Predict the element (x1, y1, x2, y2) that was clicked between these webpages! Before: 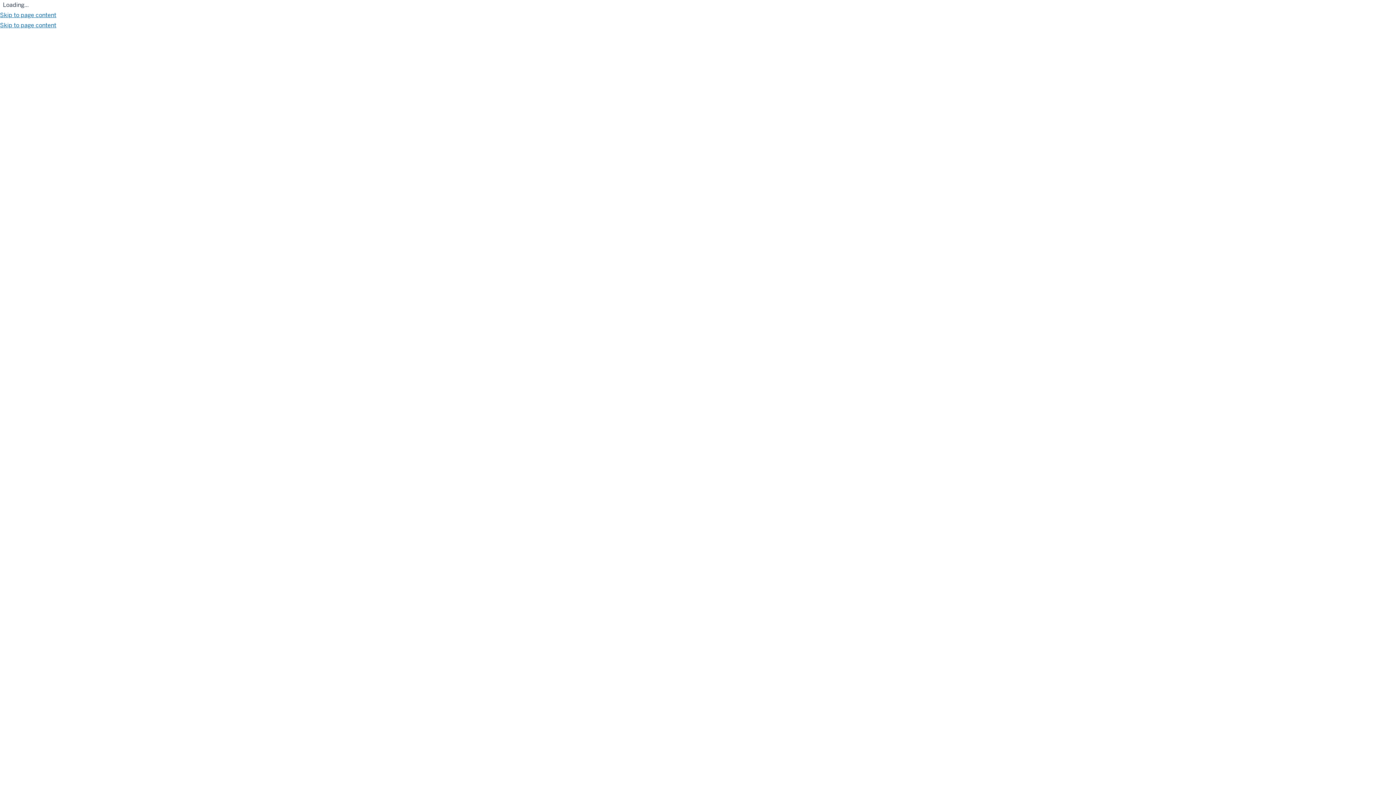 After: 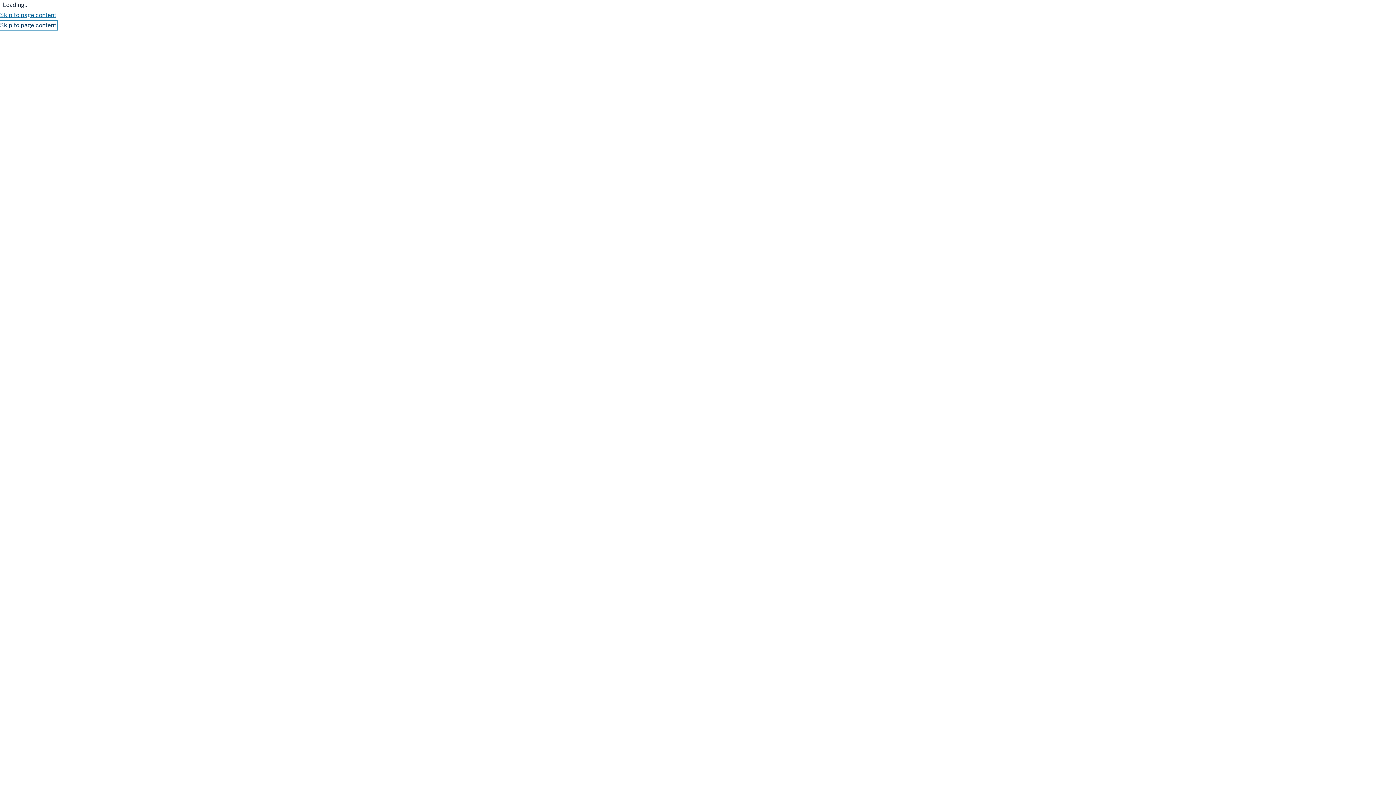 Action: bbox: (0, 21, 56, 29) label: Skip to page content